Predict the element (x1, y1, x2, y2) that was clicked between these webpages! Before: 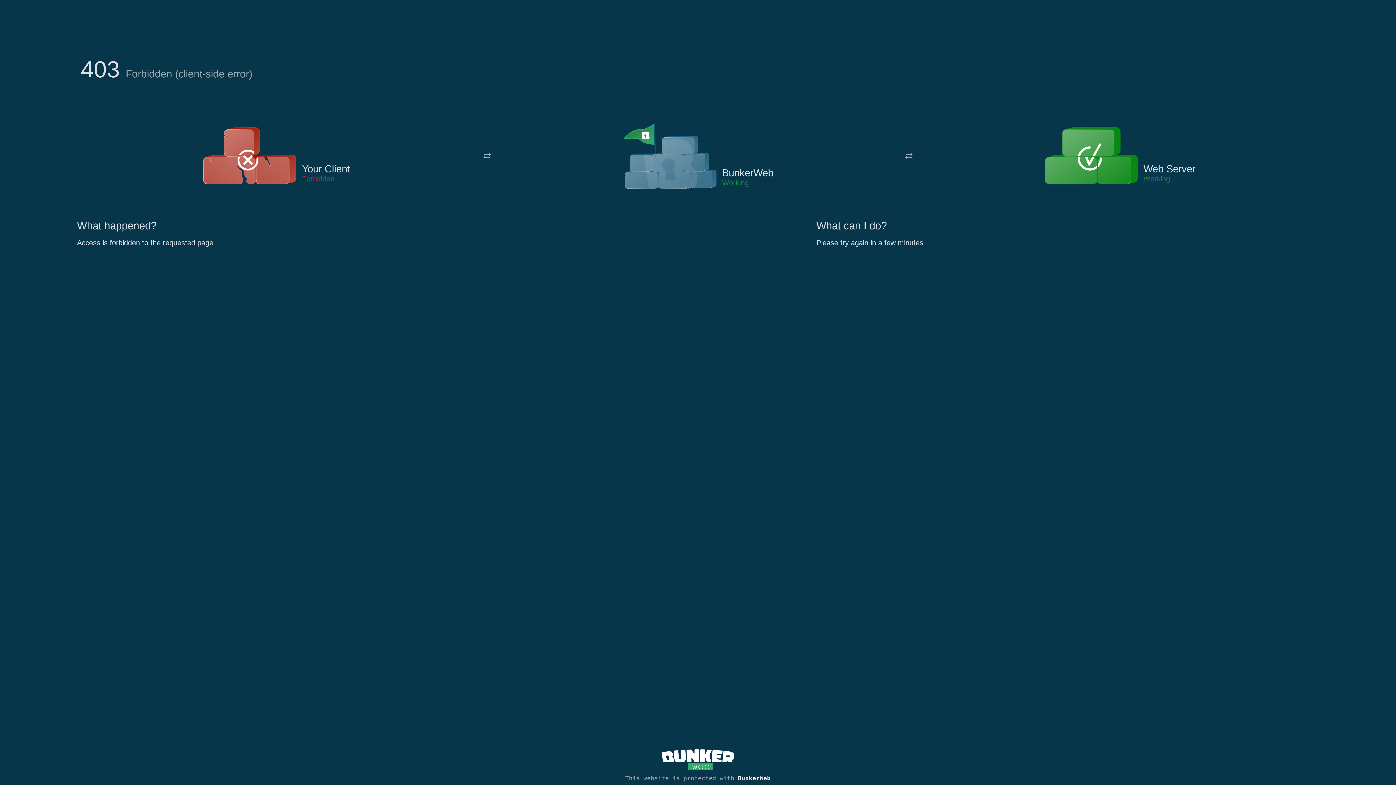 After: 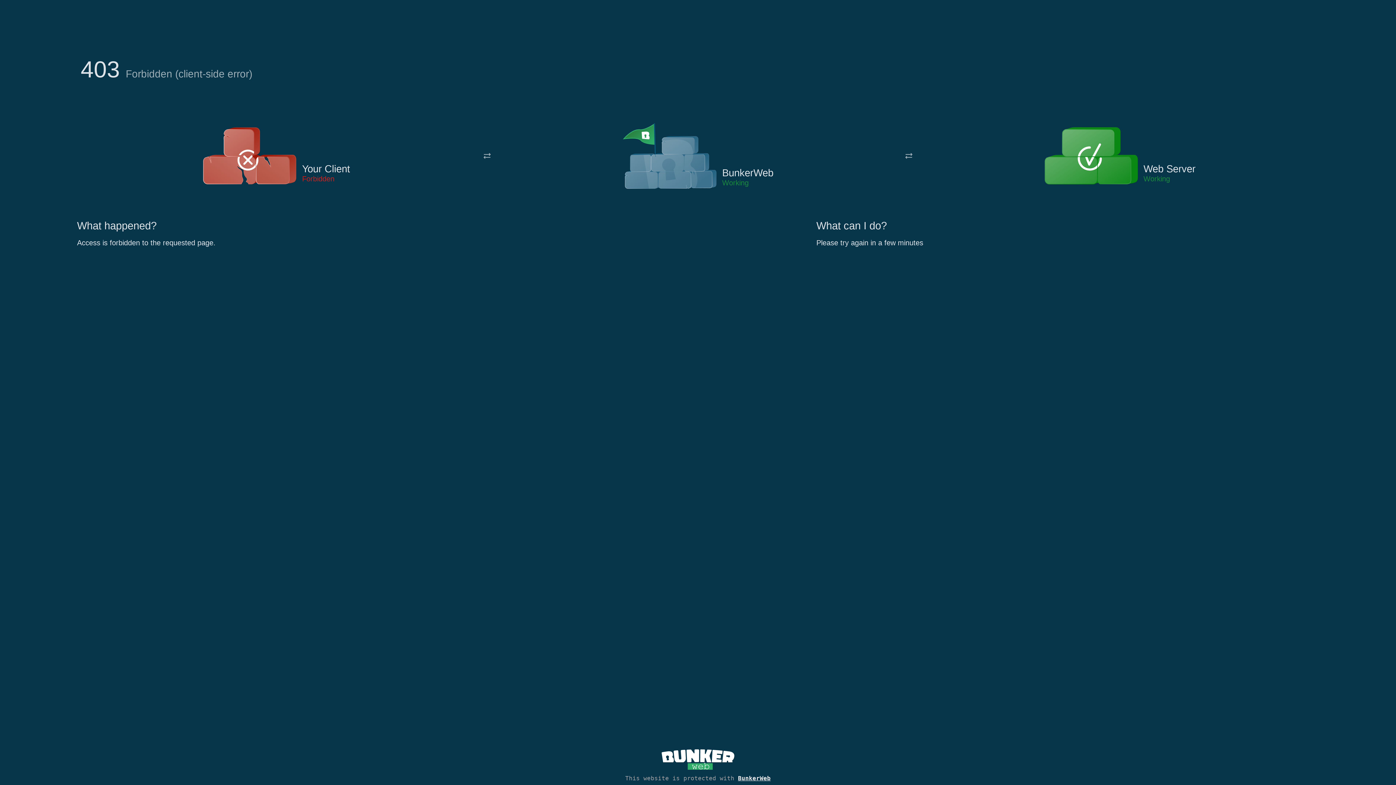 Action: bbox: (622, 122, 717, 191)